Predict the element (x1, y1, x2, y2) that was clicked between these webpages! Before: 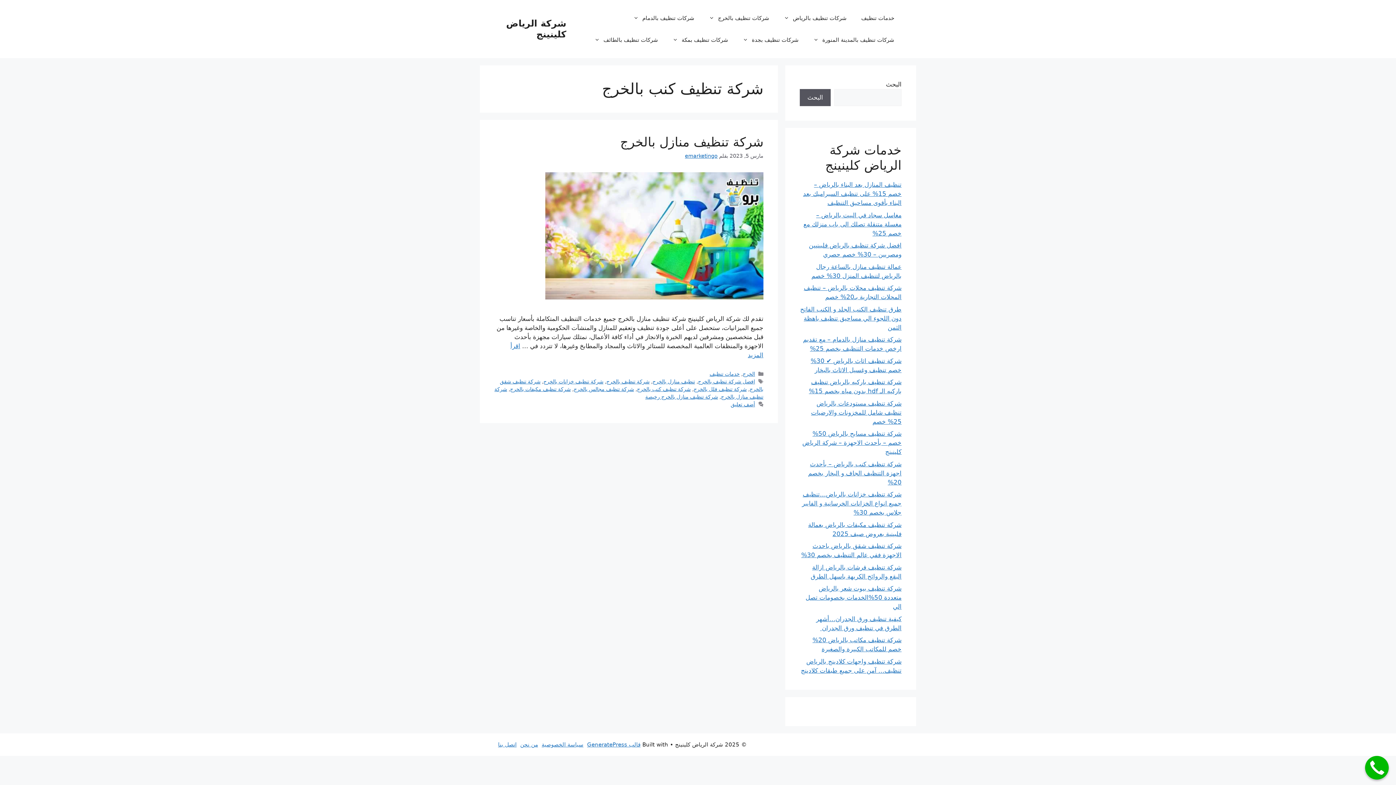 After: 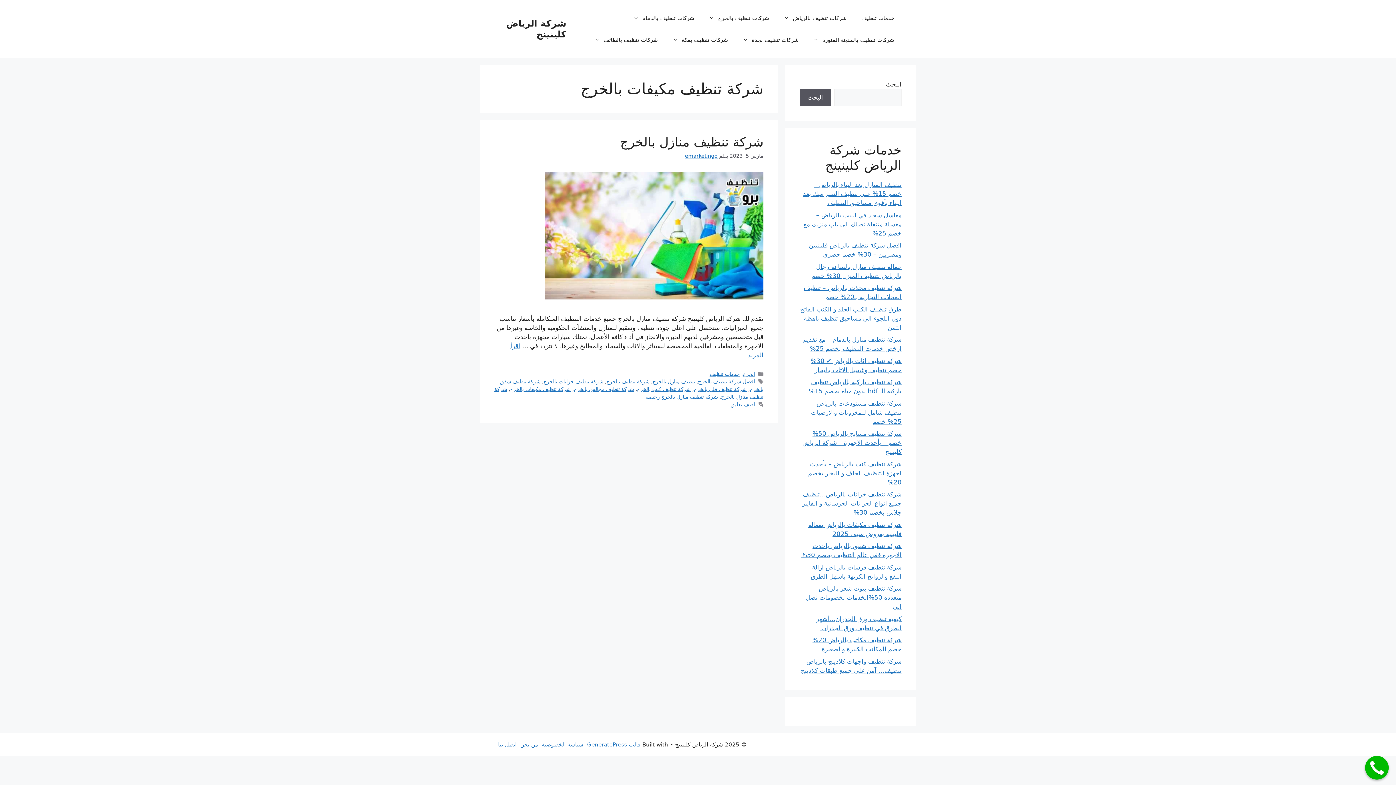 Action: label: شركة تنظيف مكيفات بالخرج bbox: (510, 386, 570, 392)